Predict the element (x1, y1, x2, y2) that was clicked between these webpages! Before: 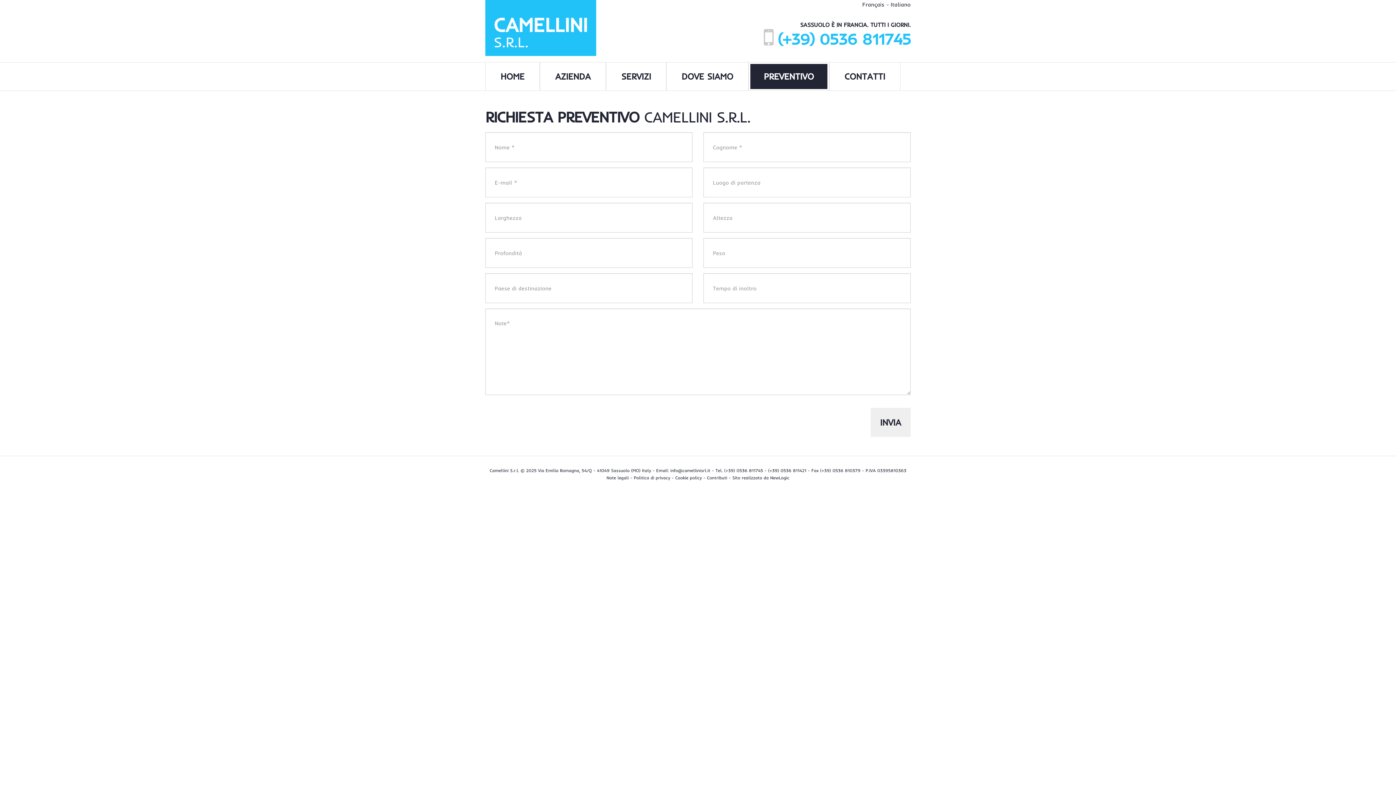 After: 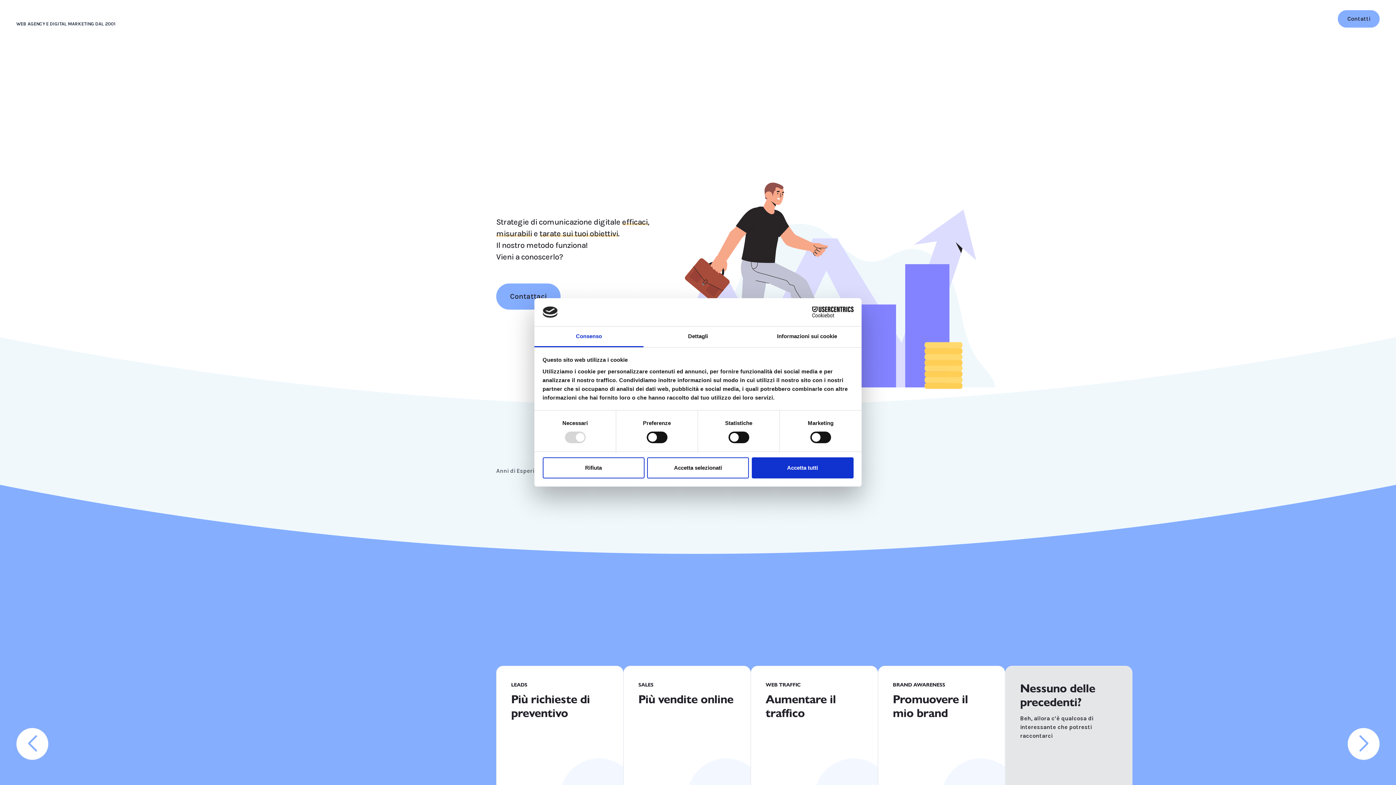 Action: bbox: (732, 475, 789, 480) label: Sito realizzato da NewLogic